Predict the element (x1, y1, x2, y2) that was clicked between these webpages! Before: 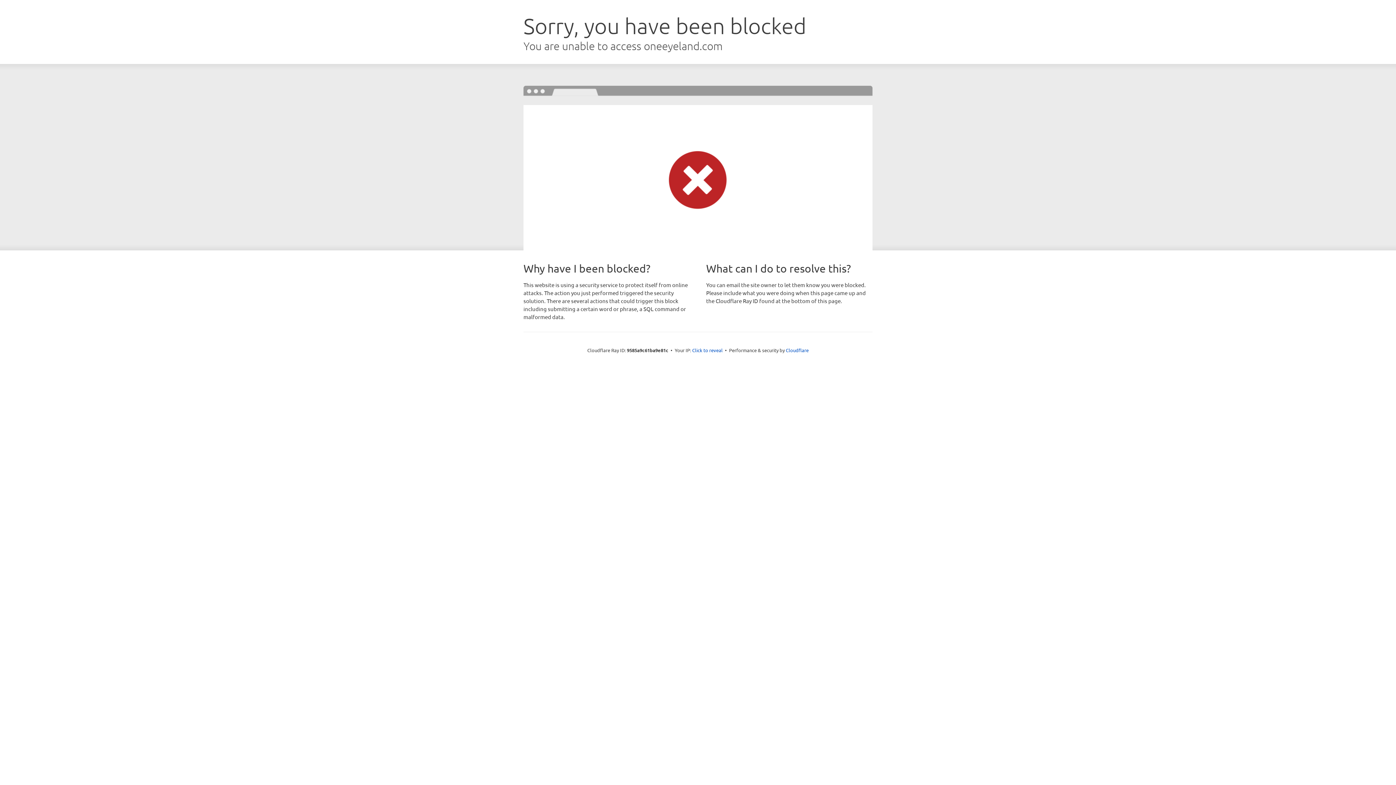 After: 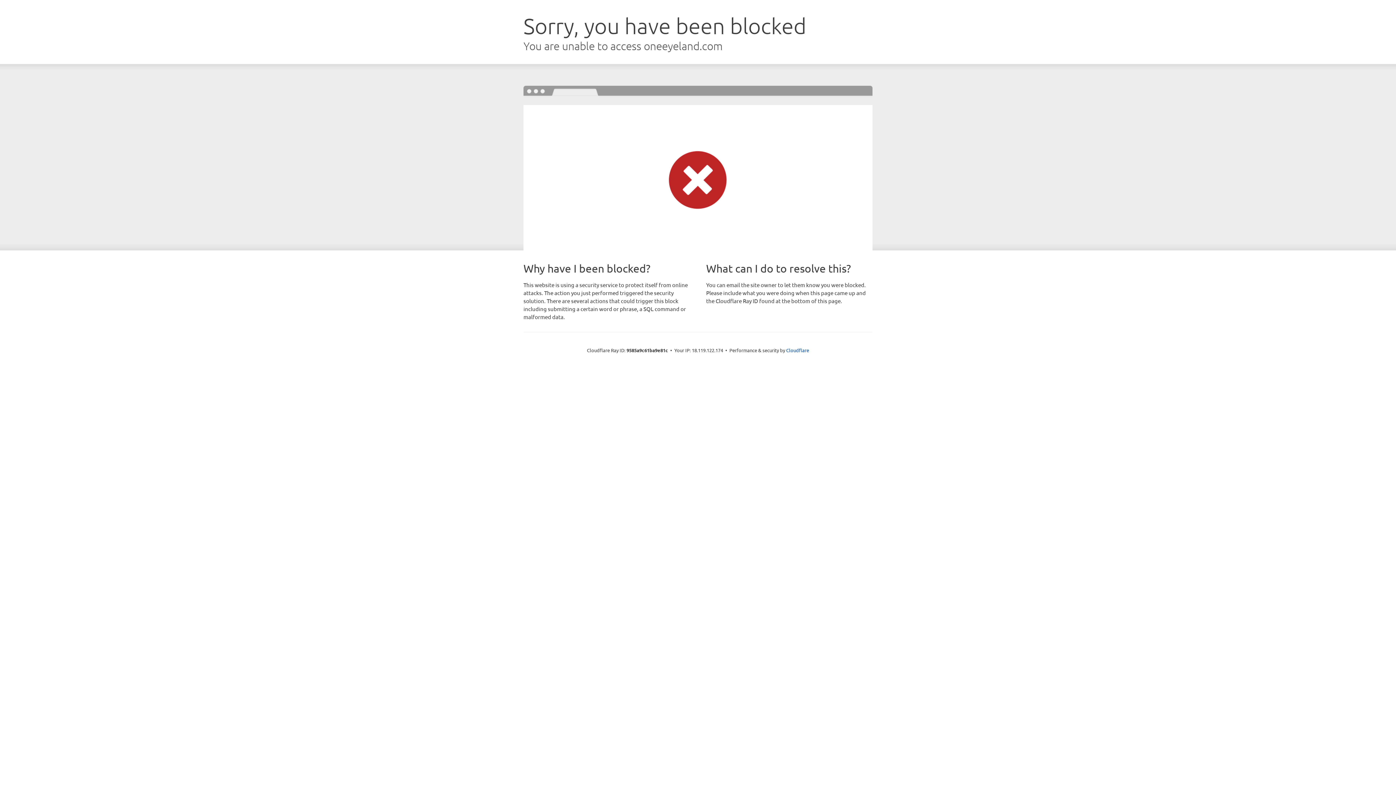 Action: bbox: (692, 346, 722, 353) label: Click to reveal